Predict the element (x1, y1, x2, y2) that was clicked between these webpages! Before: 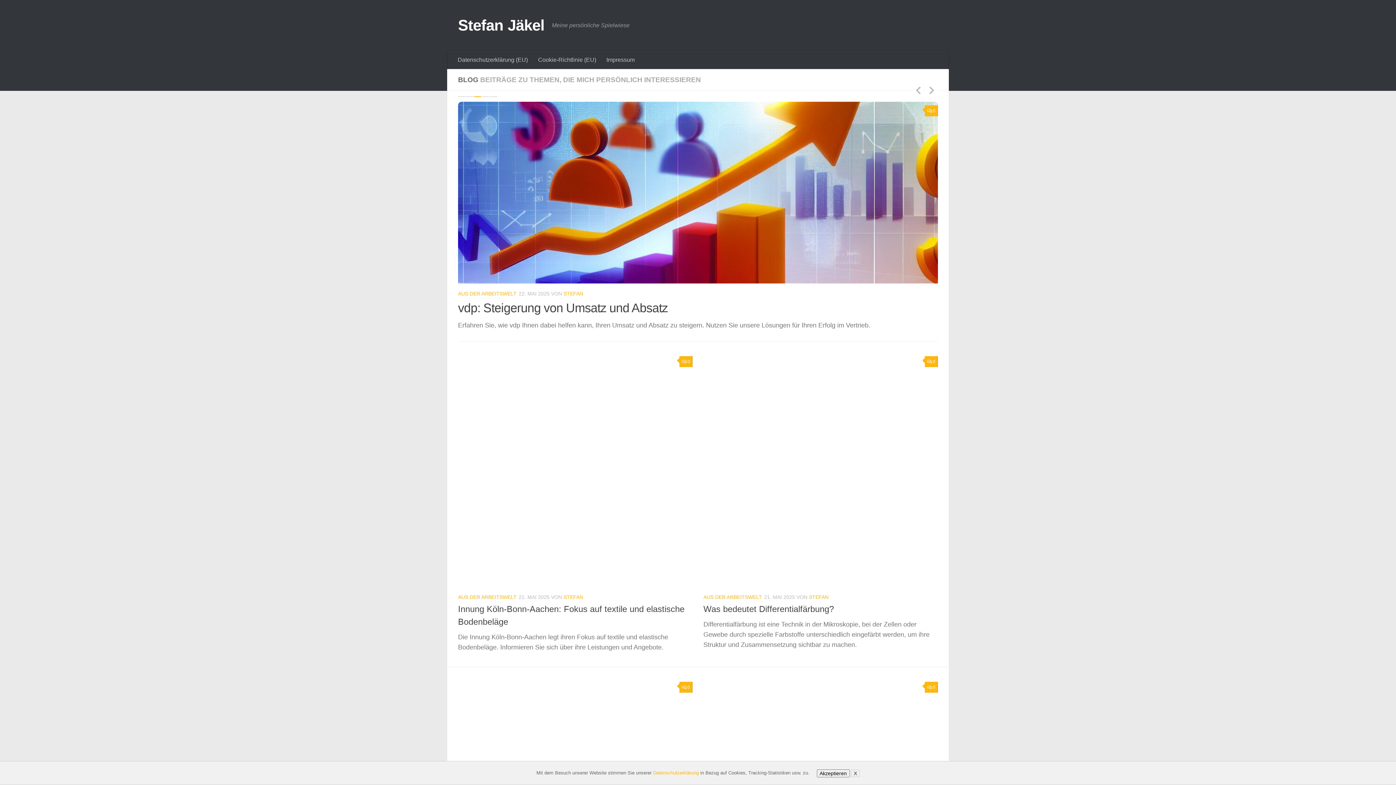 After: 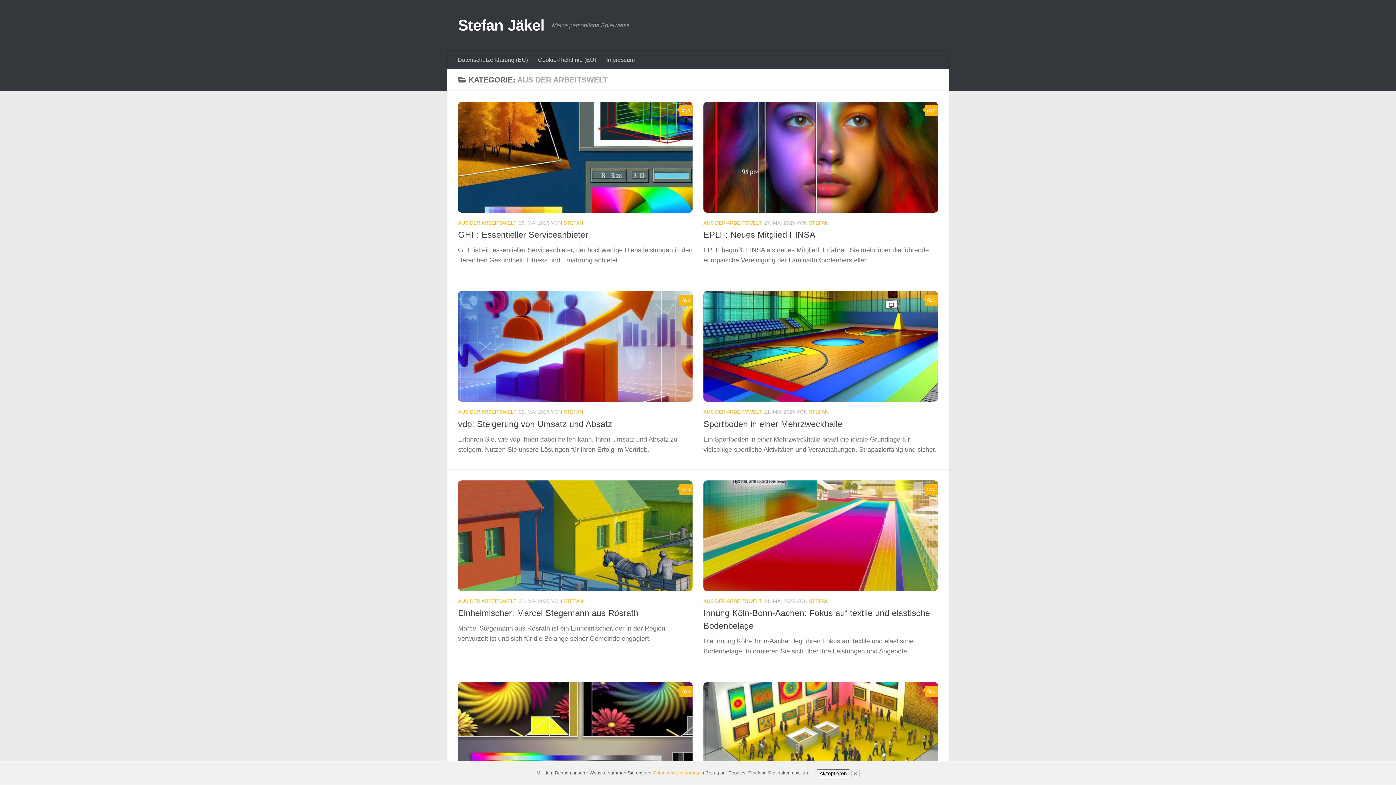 Action: bbox: (458, 290, 516, 296) label: AUS DER ARBEITSWELT